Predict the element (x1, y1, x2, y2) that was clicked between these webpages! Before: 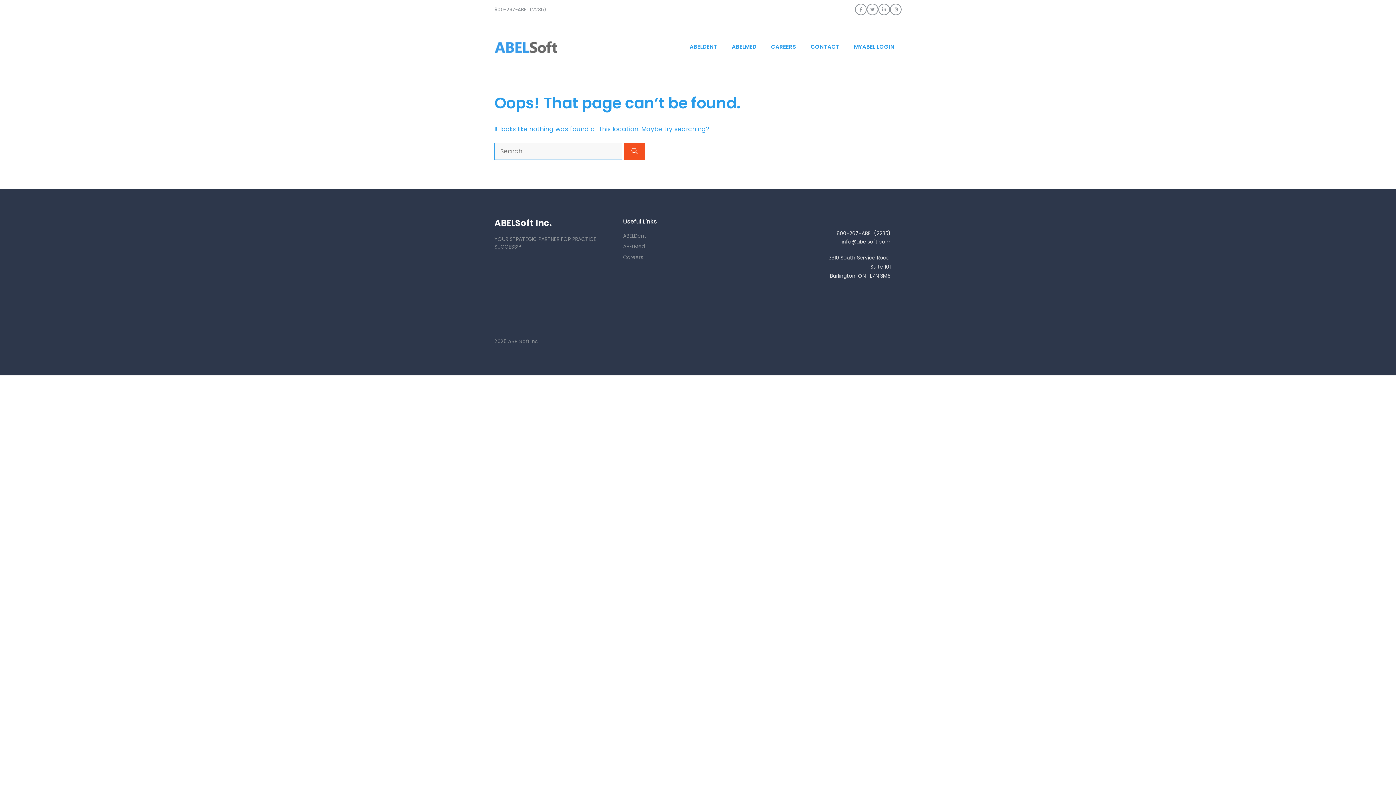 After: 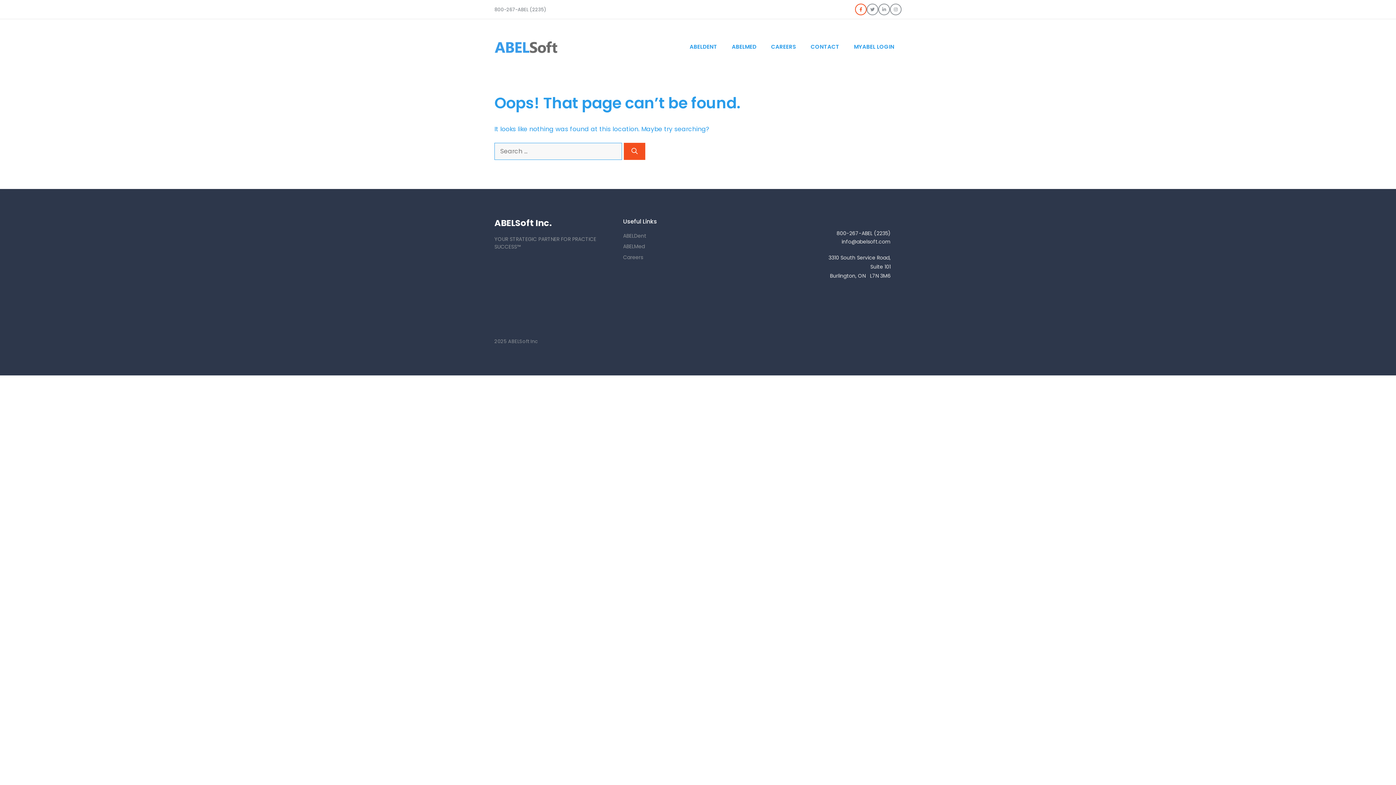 Action: bbox: (855, 3, 866, 15)